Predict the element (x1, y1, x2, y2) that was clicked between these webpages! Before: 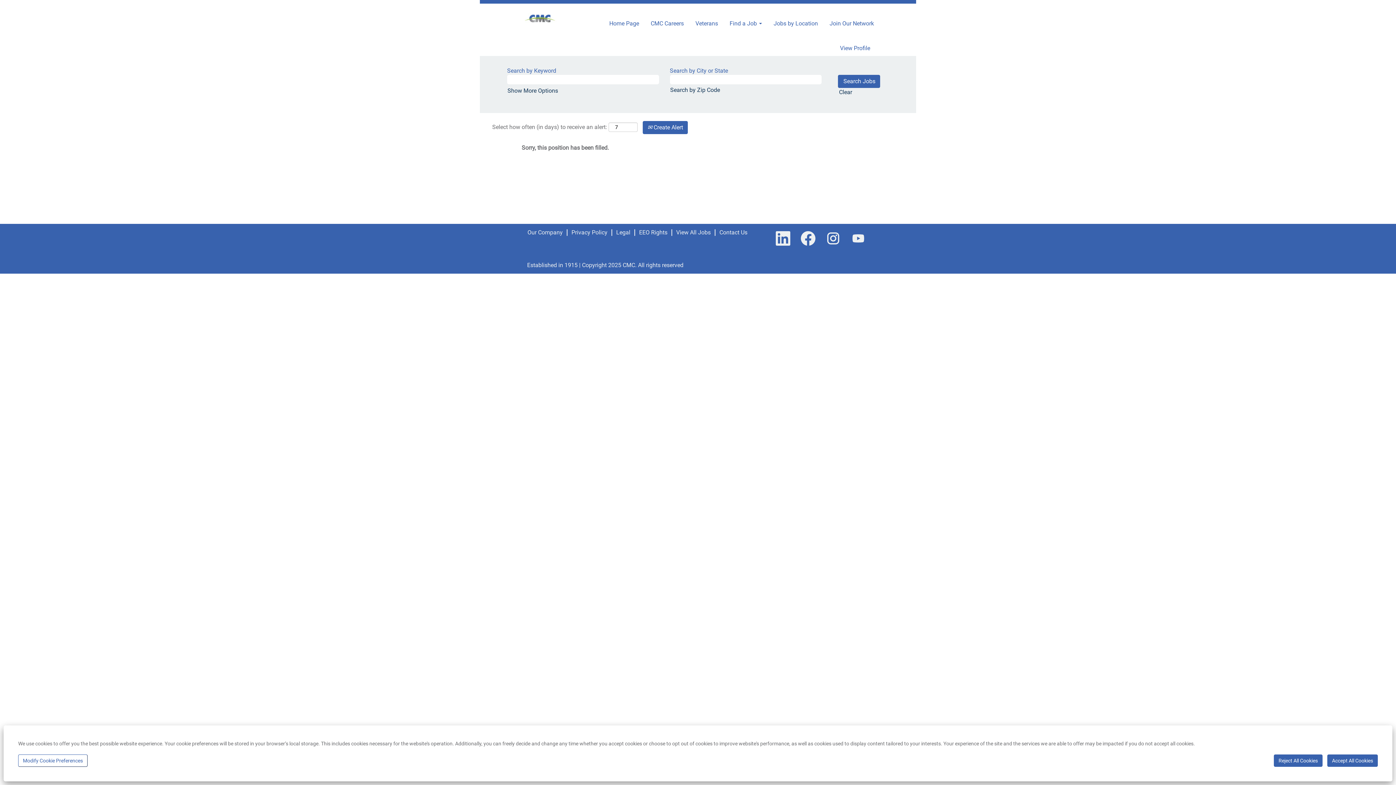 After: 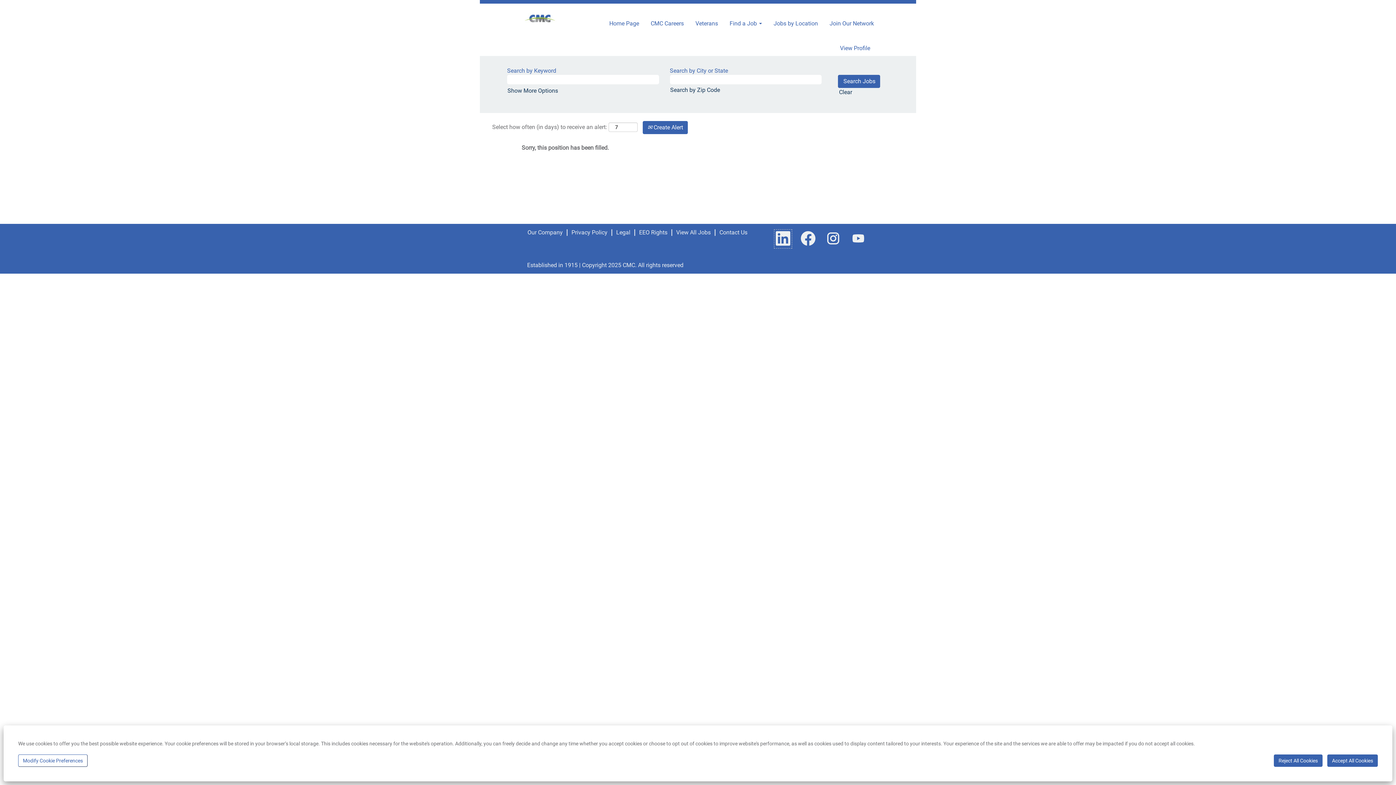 Action: bbox: (774, 229, 792, 248)